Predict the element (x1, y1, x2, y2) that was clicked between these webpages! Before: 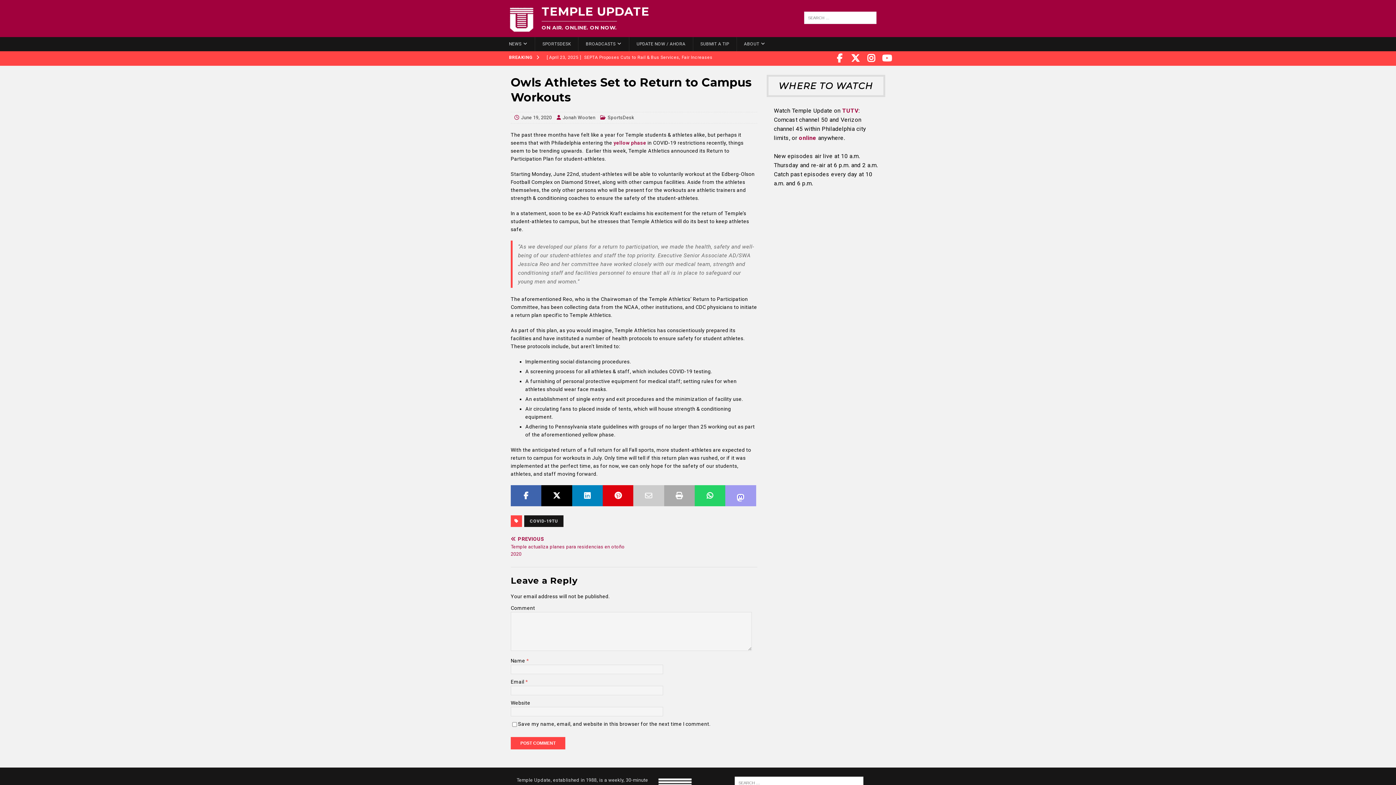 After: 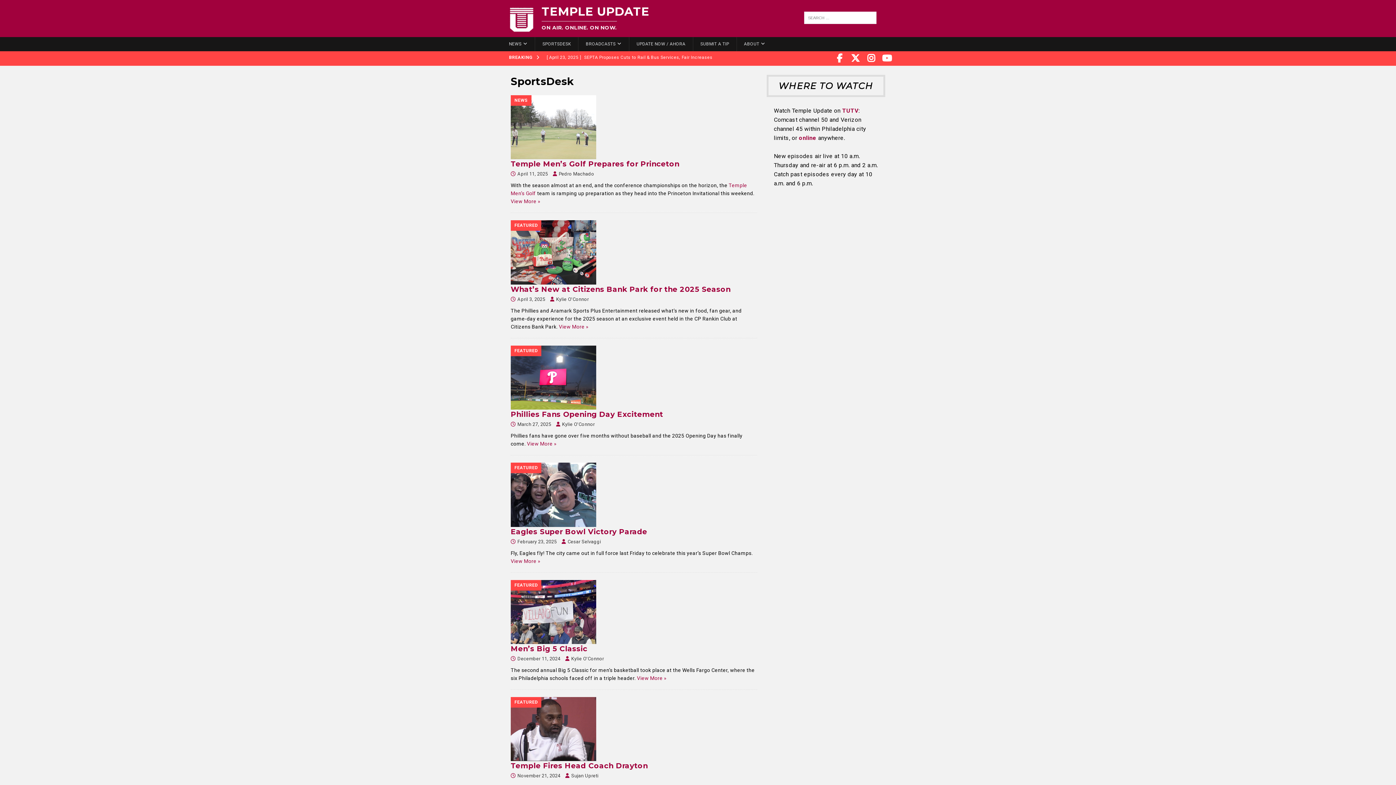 Action: label: SPORTSDESK bbox: (534, 37, 578, 51)